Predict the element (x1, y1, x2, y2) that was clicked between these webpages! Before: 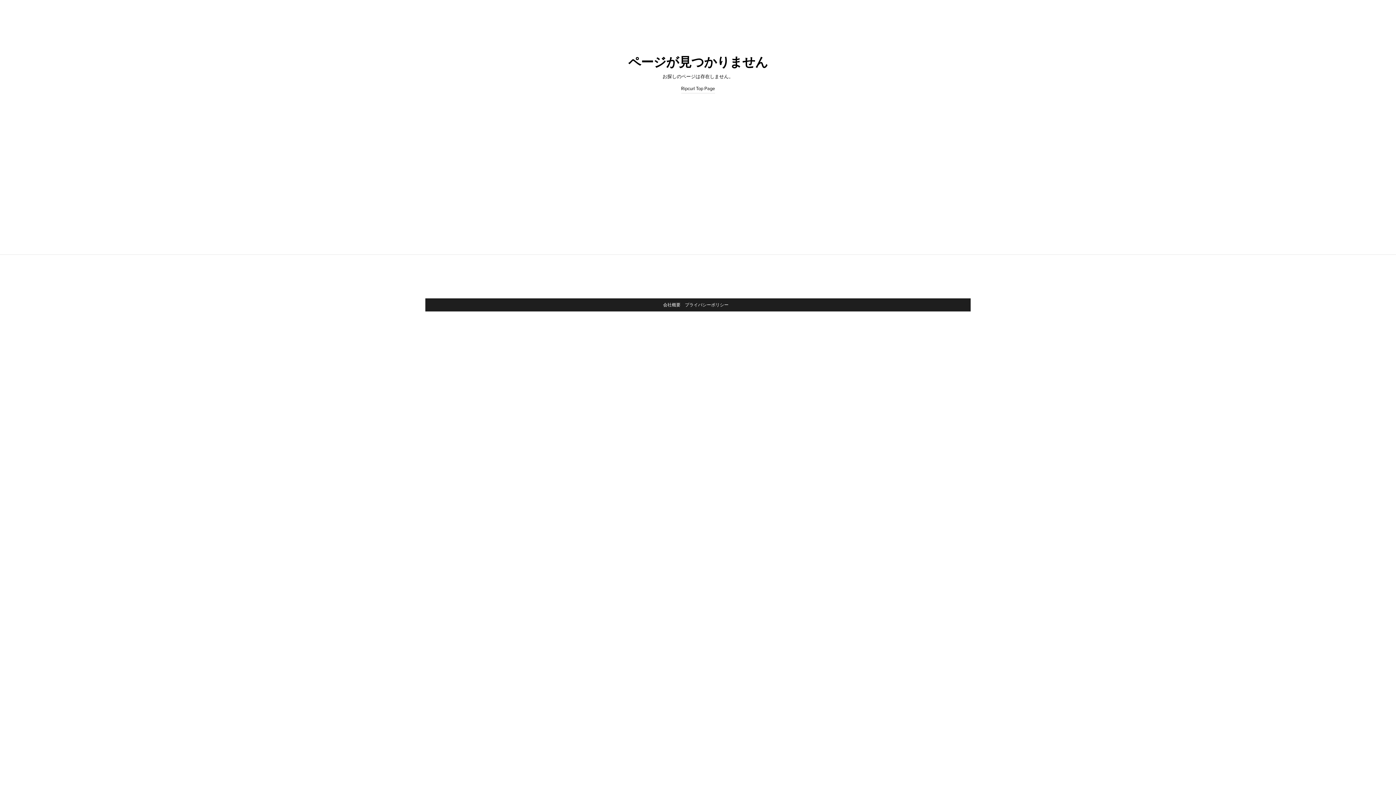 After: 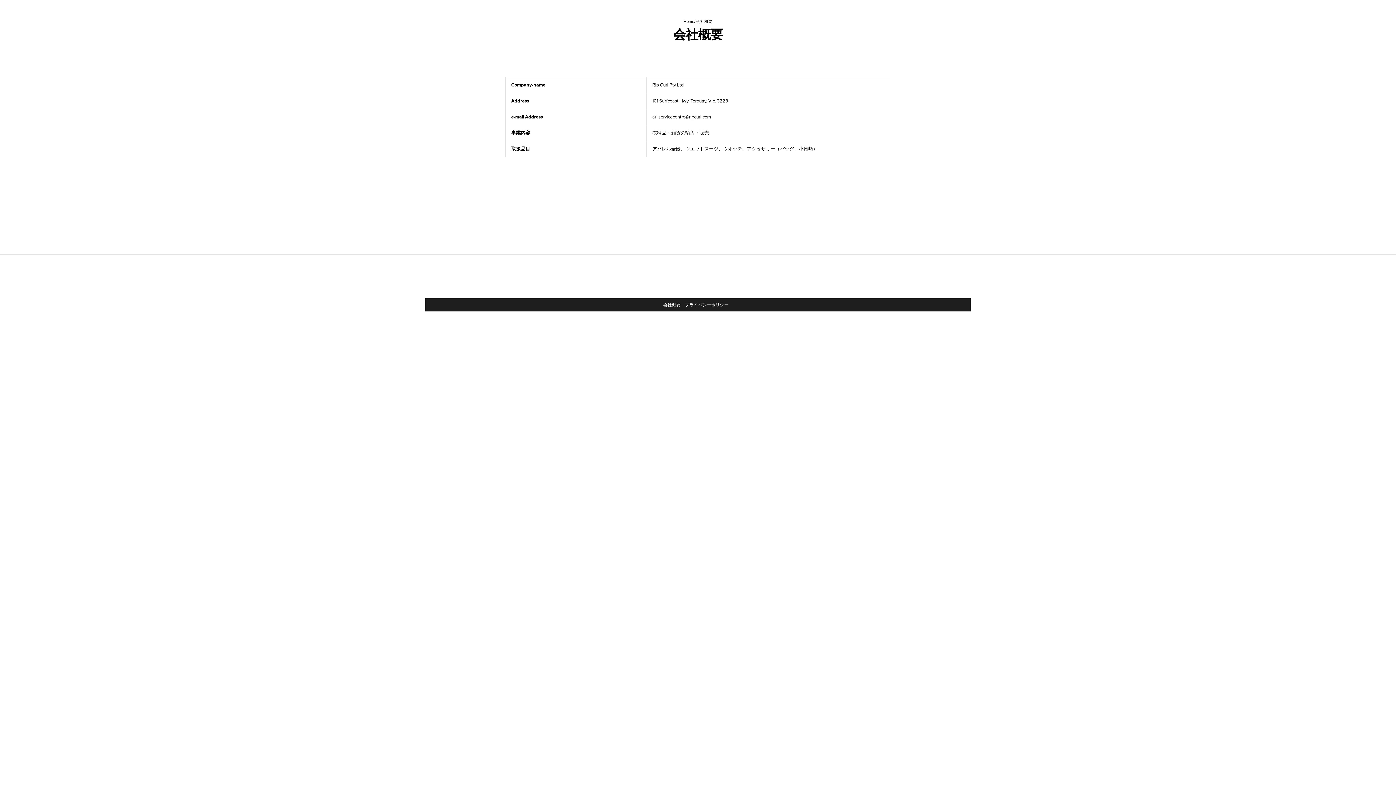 Action: label: 会社概要 bbox: (663, 302, 680, 307)